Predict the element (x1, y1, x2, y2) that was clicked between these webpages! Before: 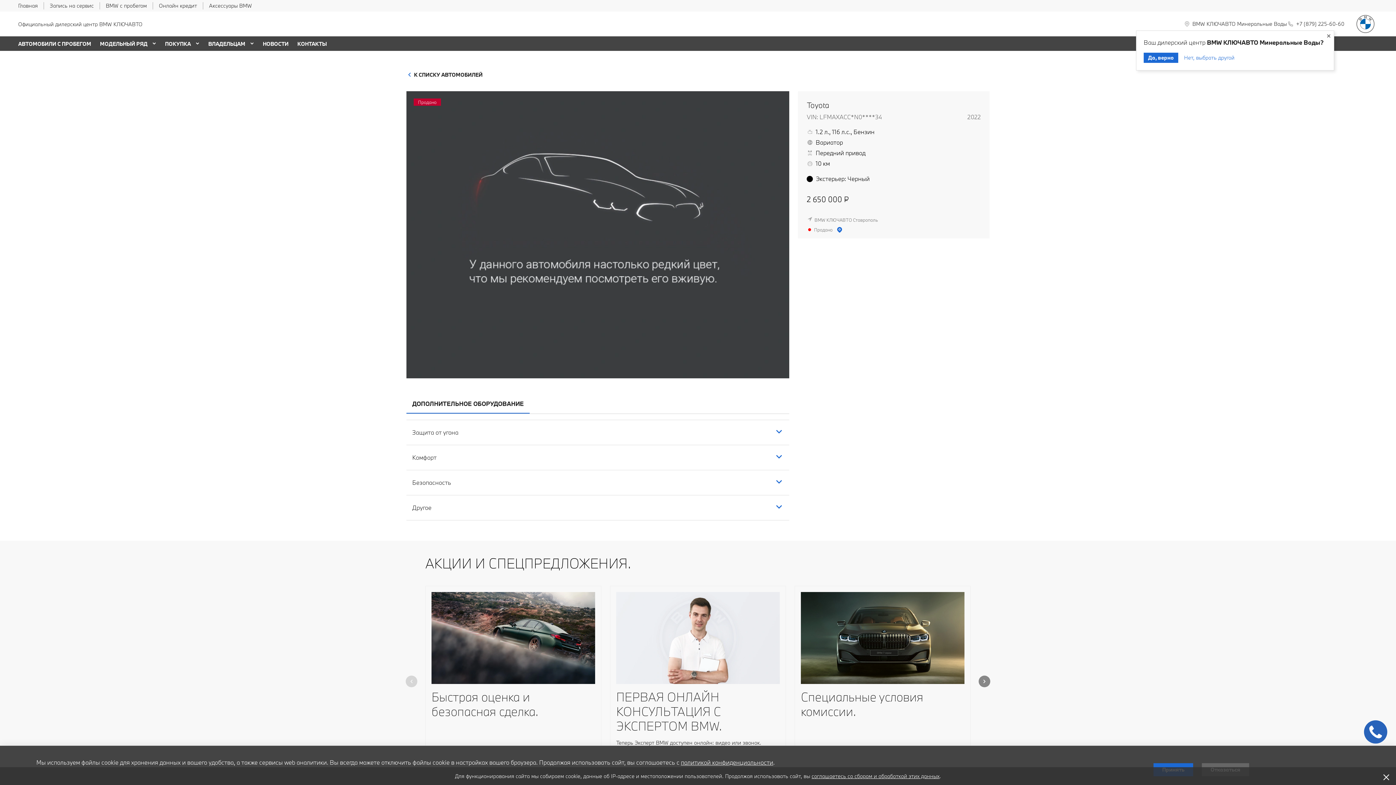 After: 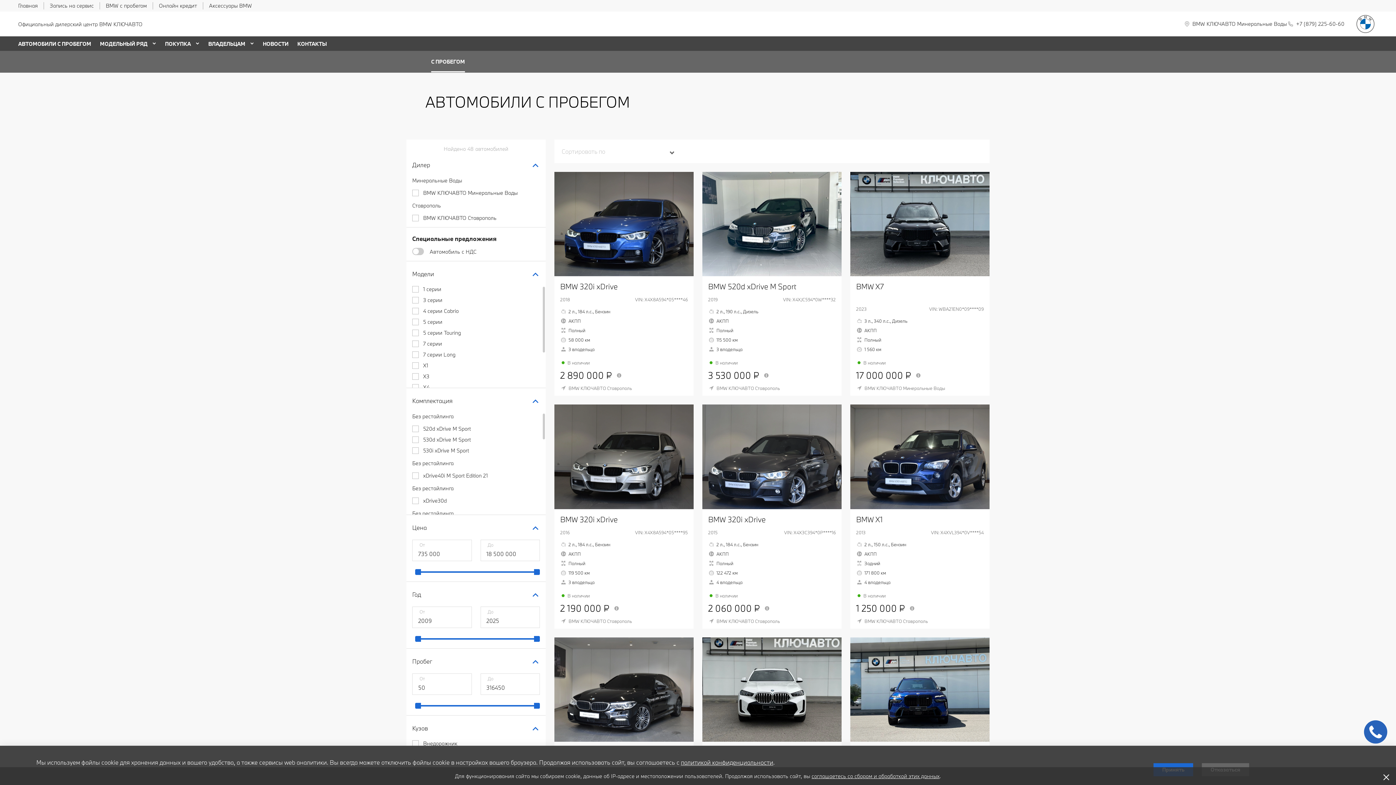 Action: label: АВТОМОБИЛИ С ПРОБЕГОМ bbox: (18, 40, 91, 47)